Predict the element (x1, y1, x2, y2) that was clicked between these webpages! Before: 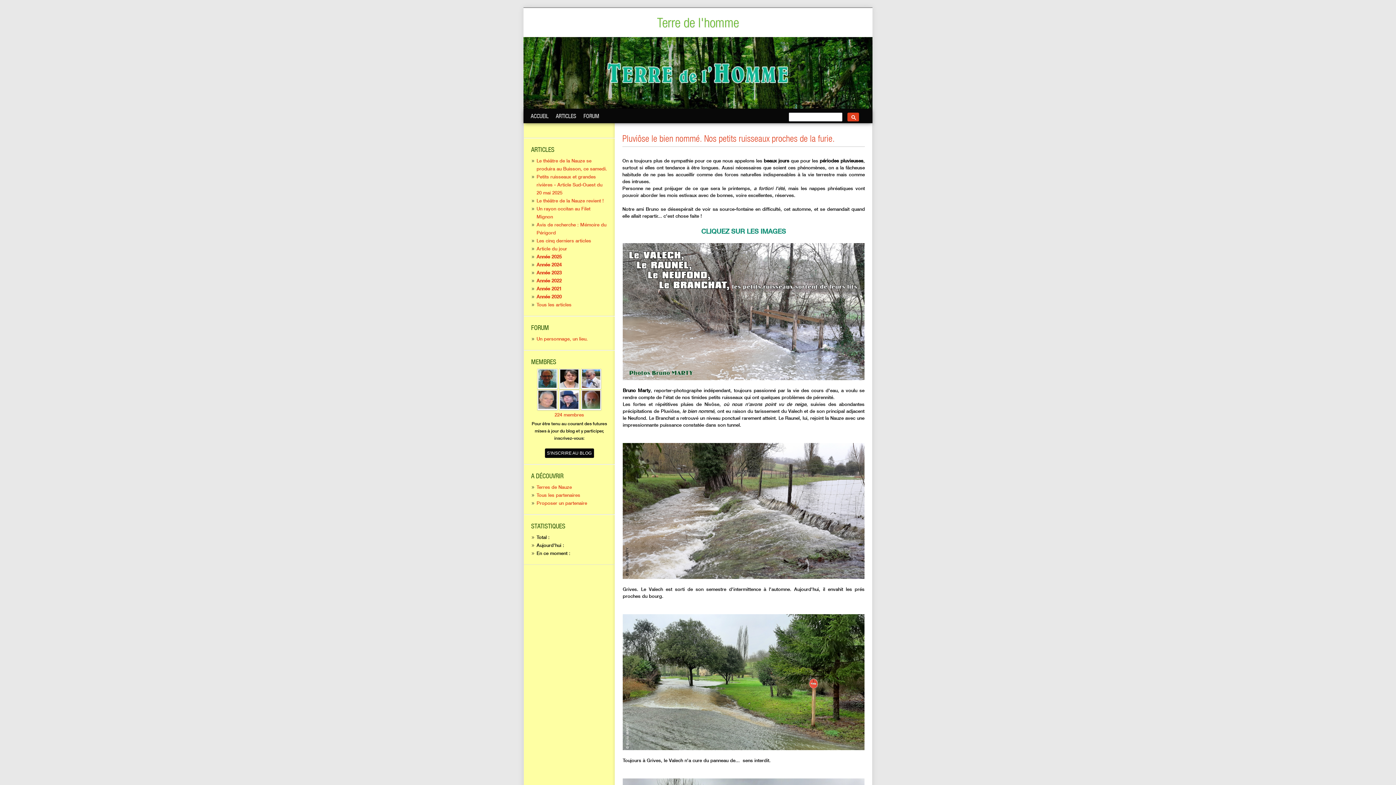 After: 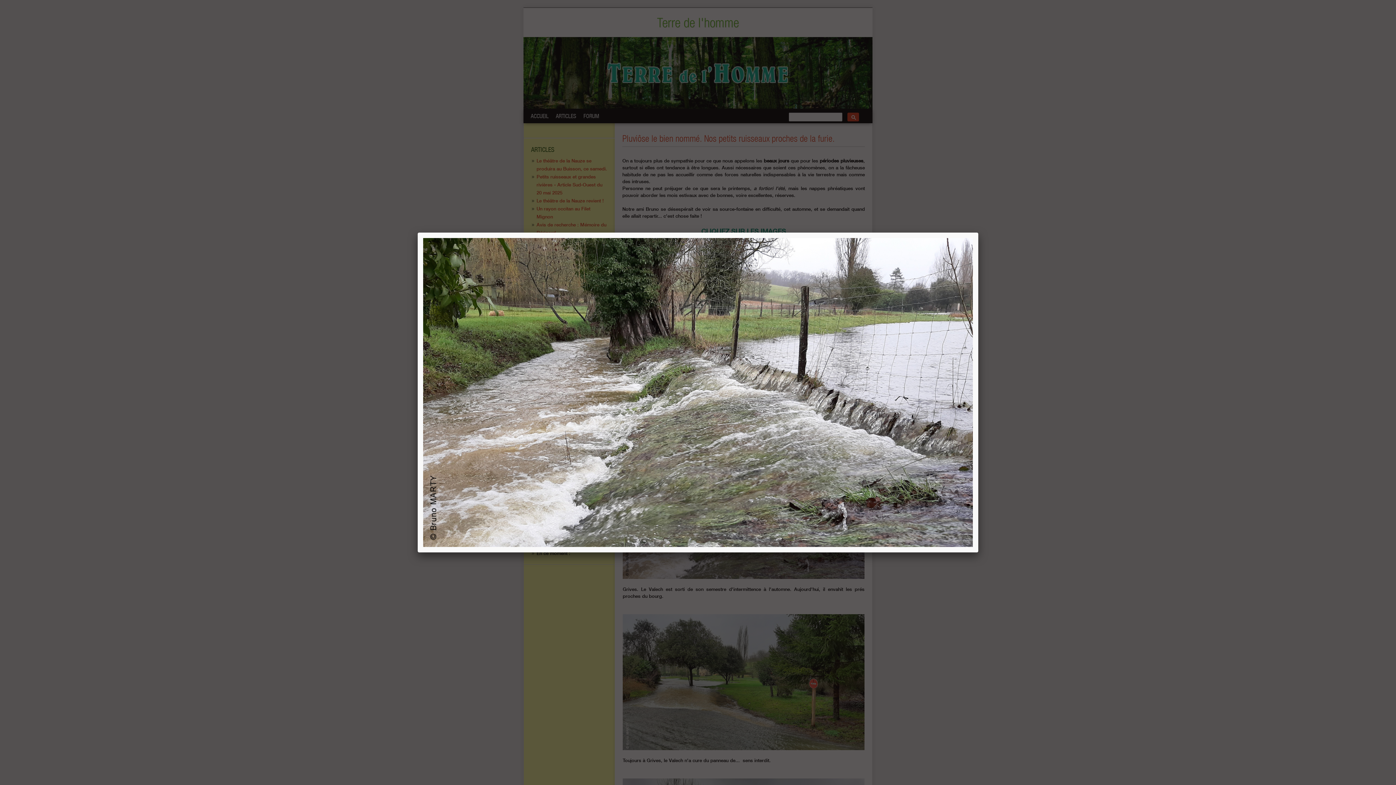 Action: bbox: (622, 443, 864, 579)